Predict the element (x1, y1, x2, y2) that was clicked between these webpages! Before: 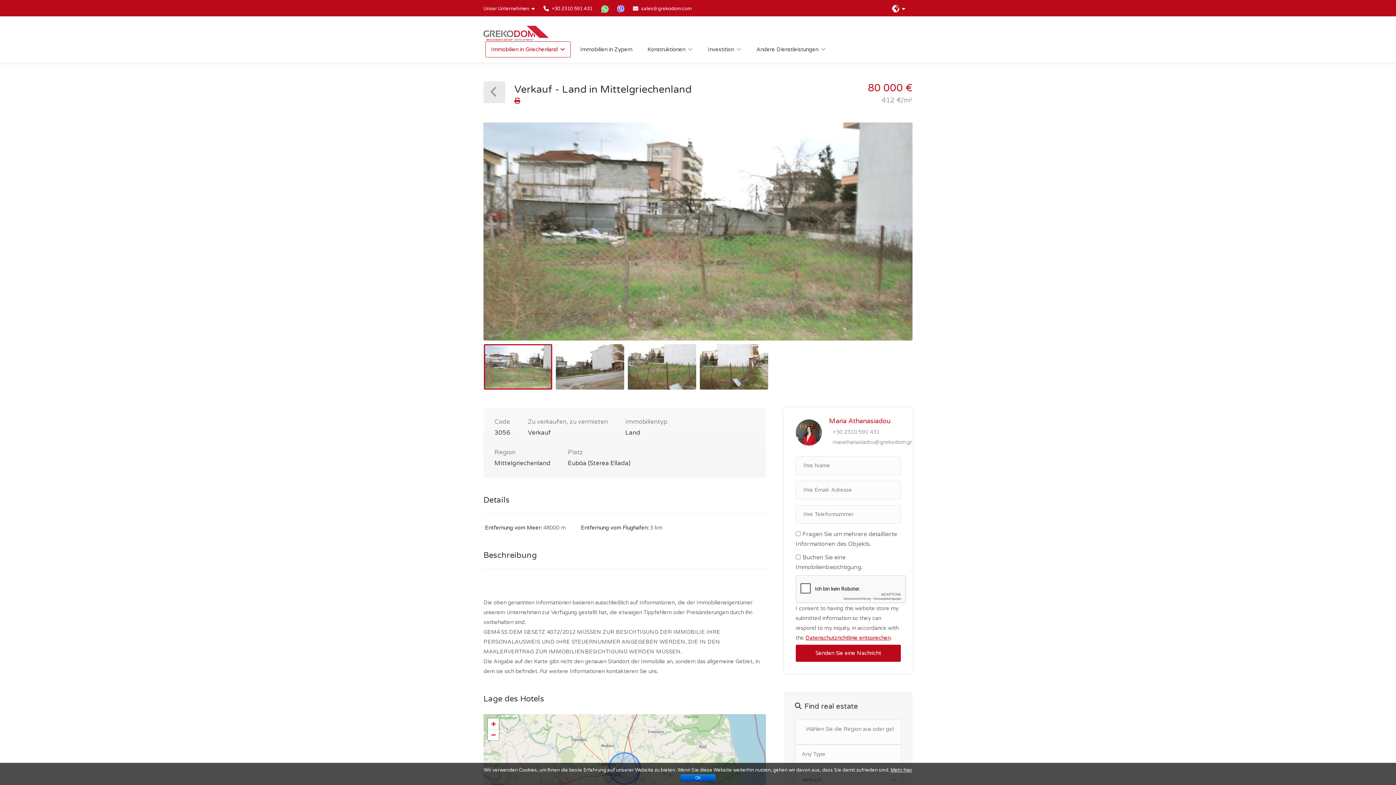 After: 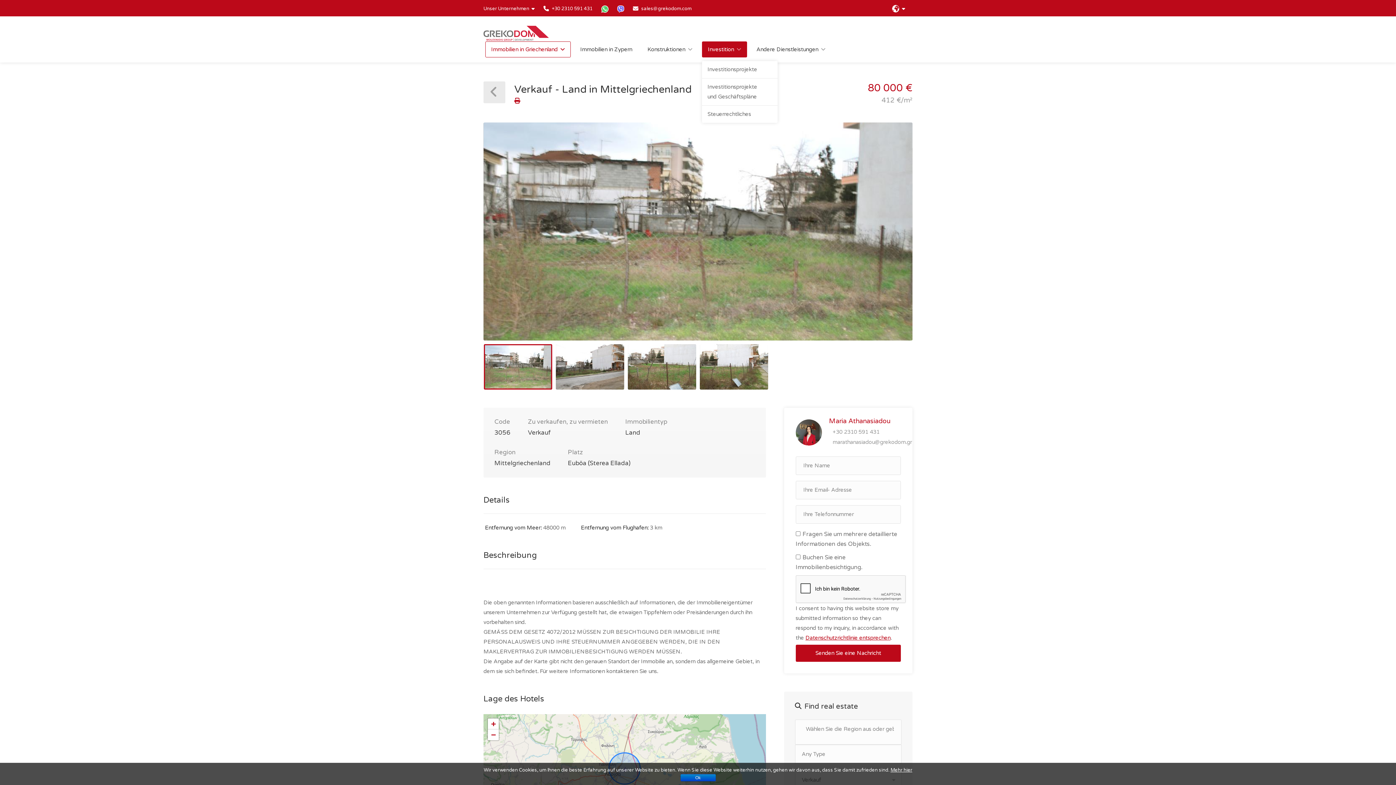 Action: label: Investition bbox: (702, 41, 747, 57)